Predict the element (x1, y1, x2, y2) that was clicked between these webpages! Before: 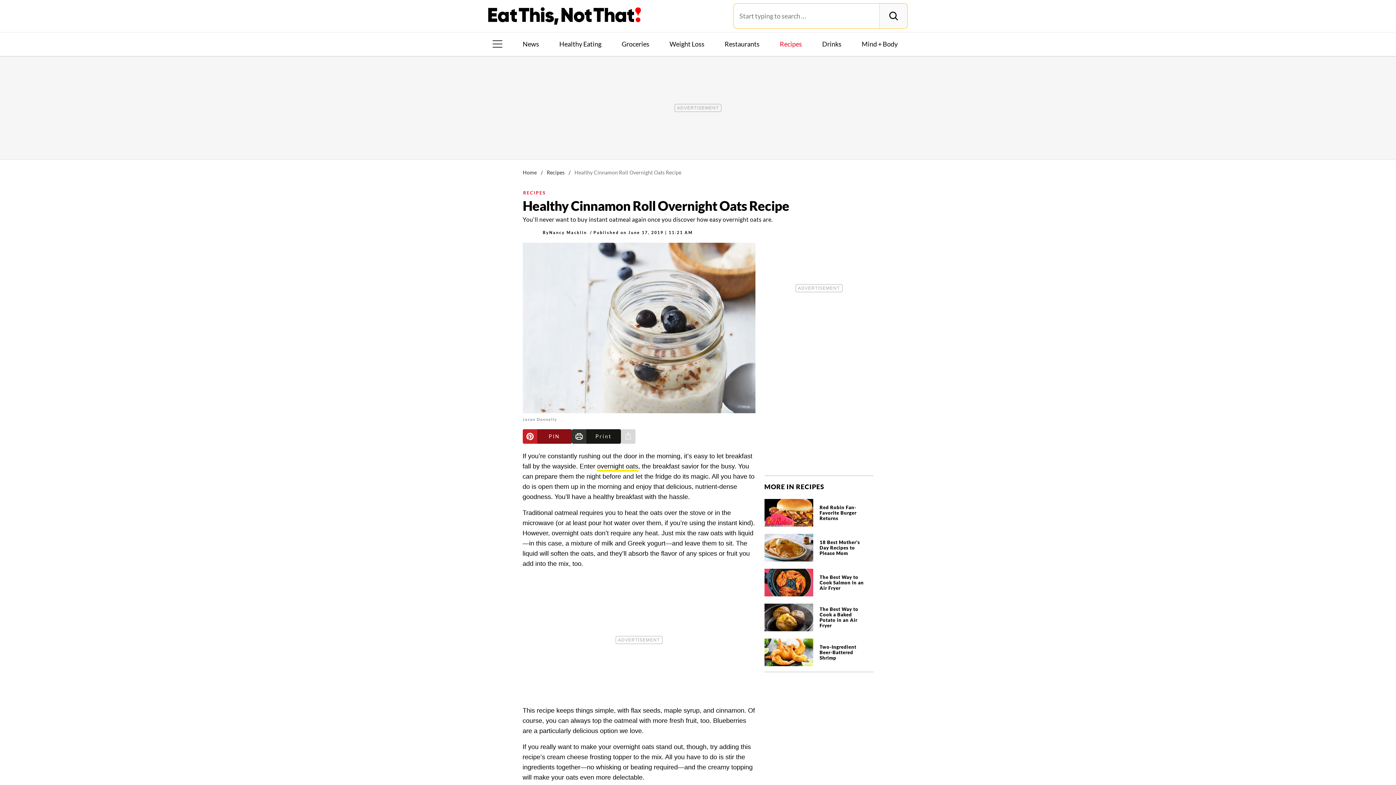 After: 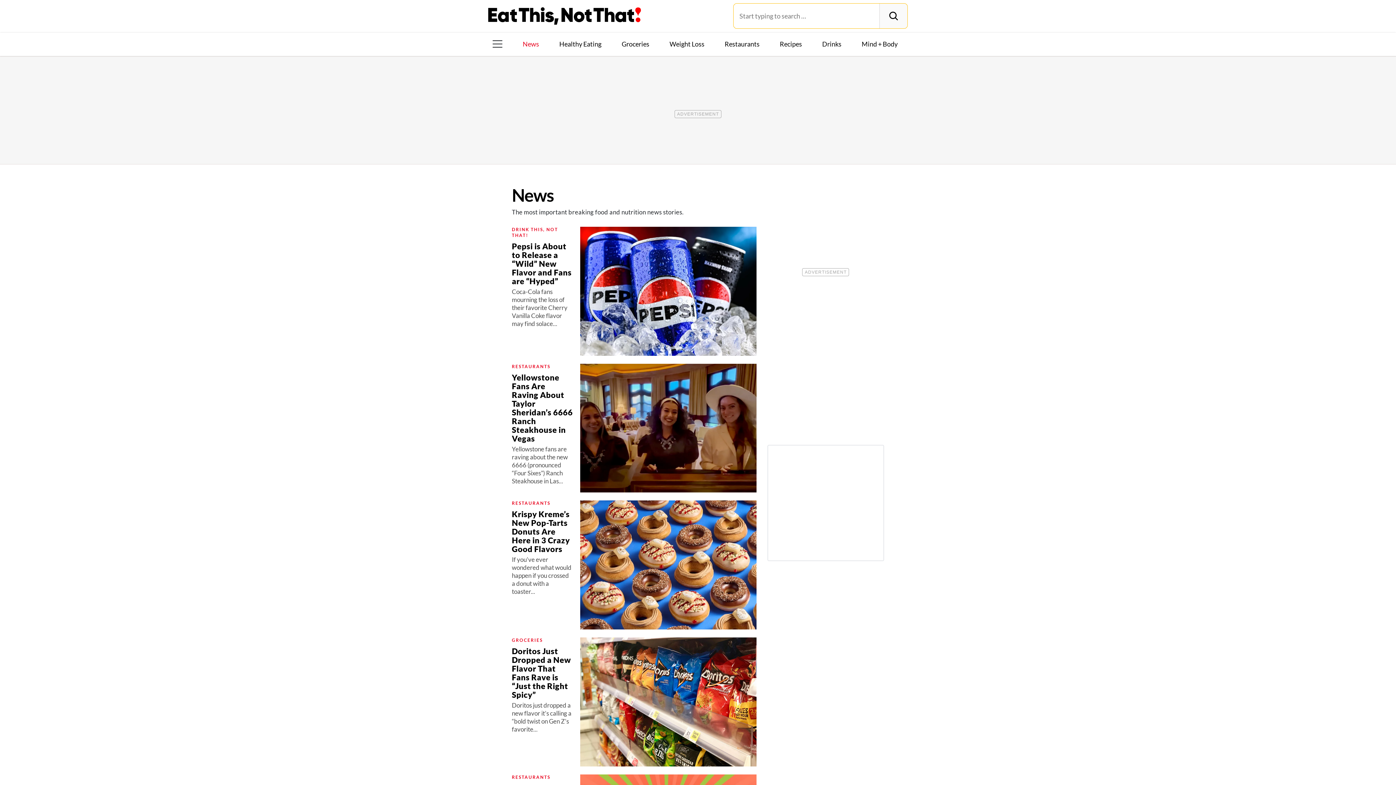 Action: bbox: (519, 39, 542, 48) label: News